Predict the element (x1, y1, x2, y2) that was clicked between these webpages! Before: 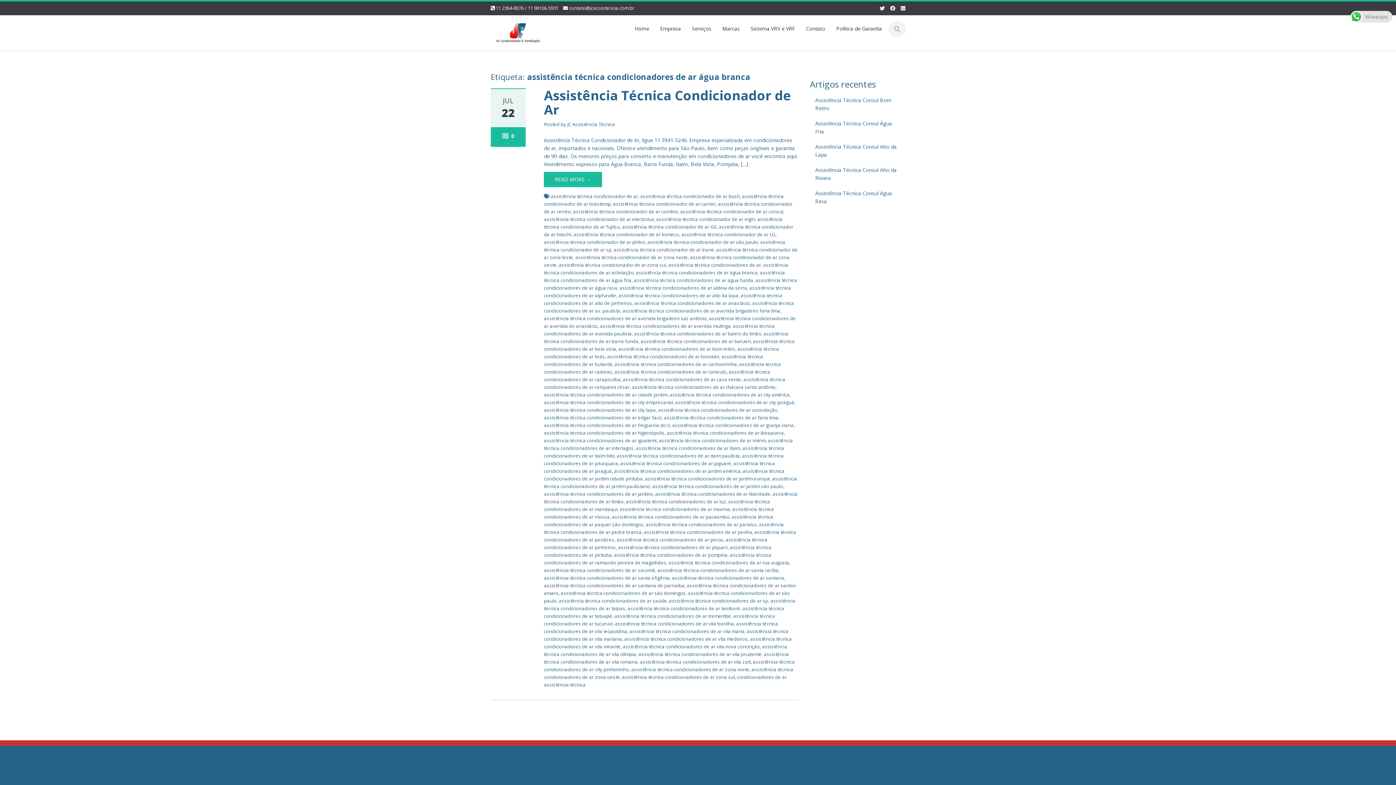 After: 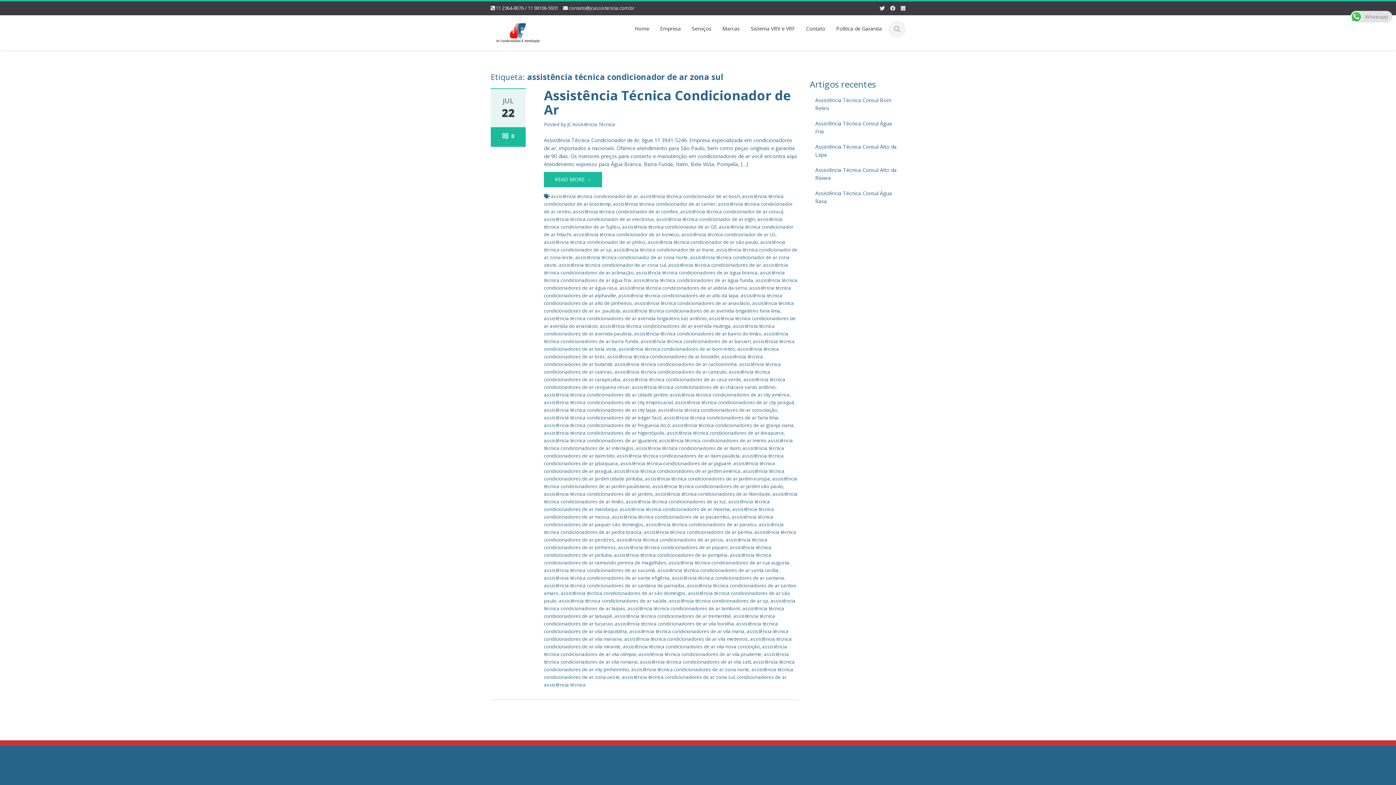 Action: label: assistência técnica condicionador de ar zona sul bbox: (558, 261, 666, 268)